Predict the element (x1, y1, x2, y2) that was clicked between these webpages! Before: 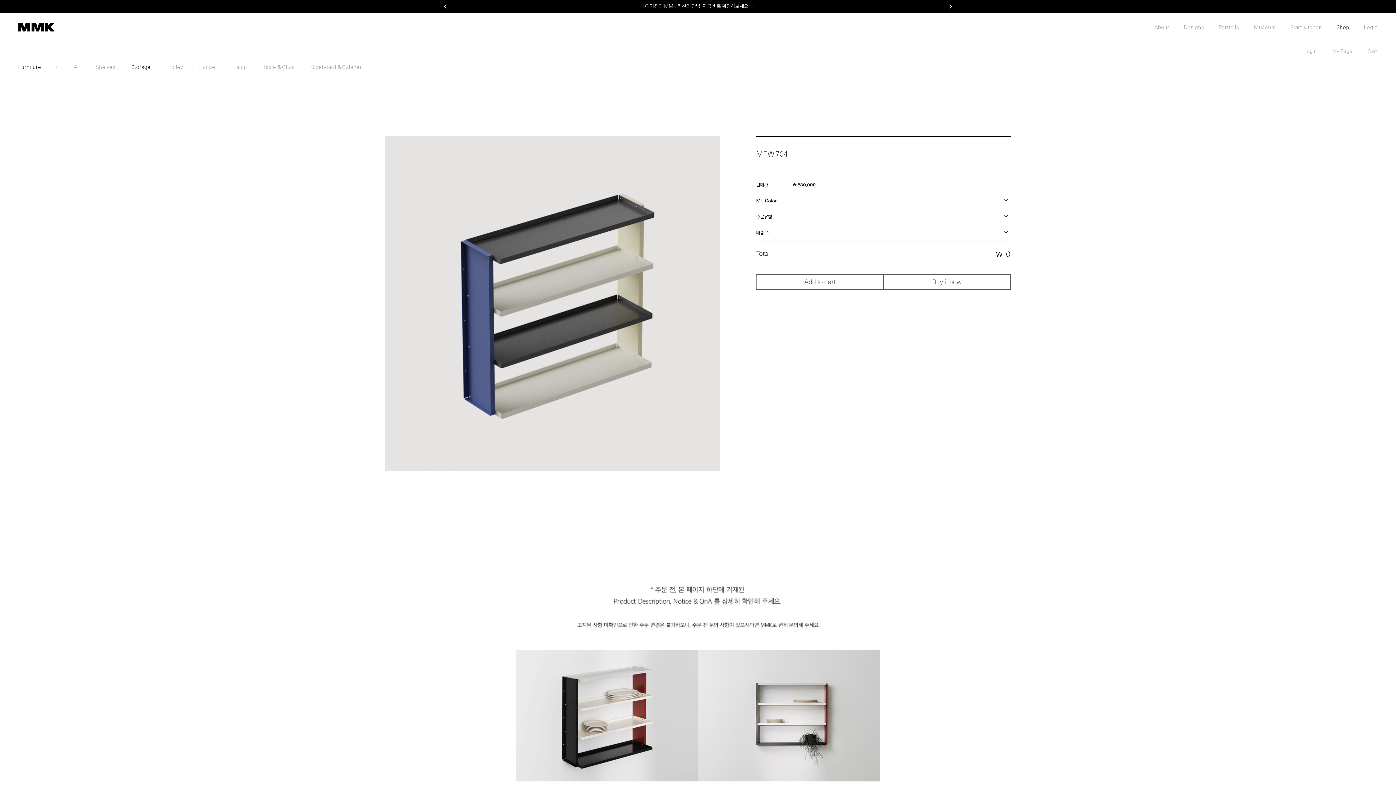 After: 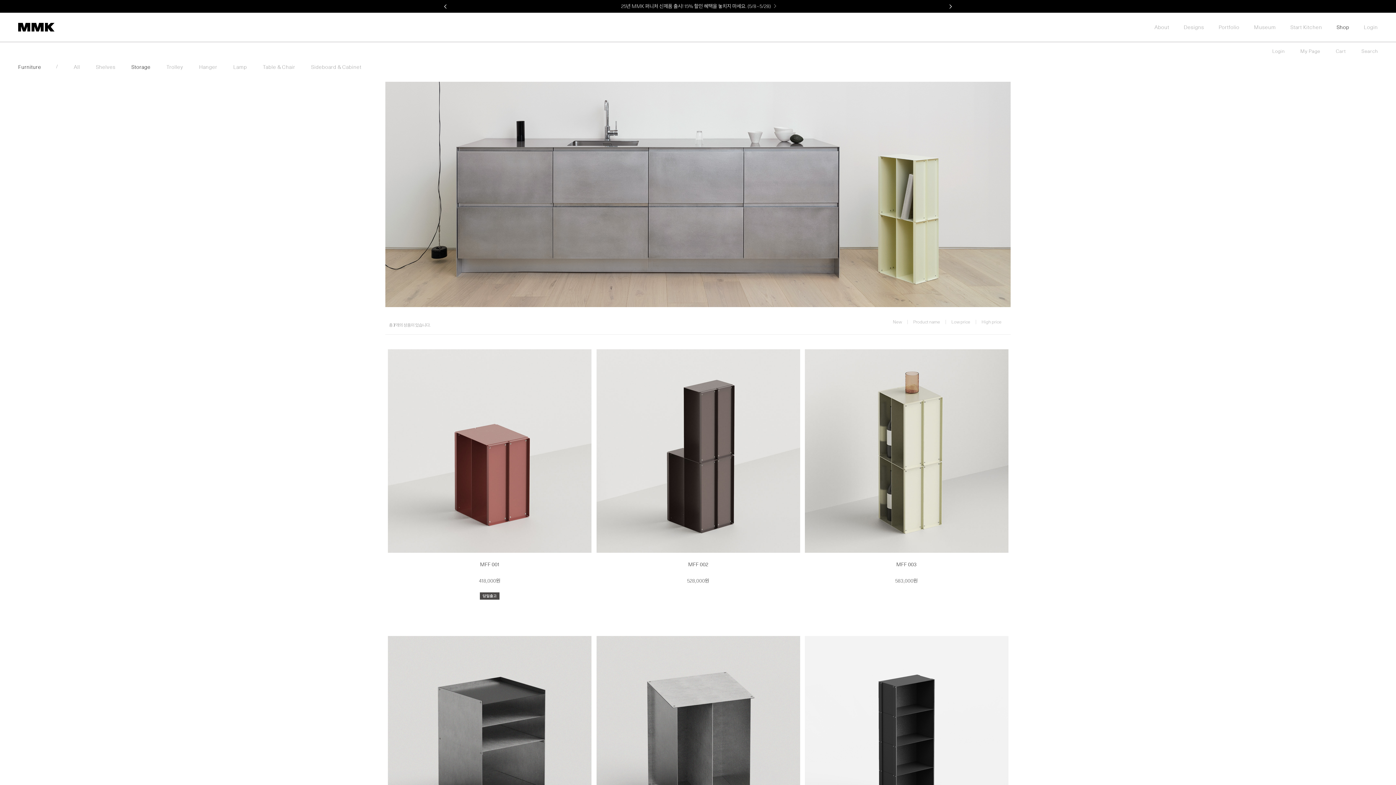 Action: bbox: (131, 64, 150, 69) label: Storage